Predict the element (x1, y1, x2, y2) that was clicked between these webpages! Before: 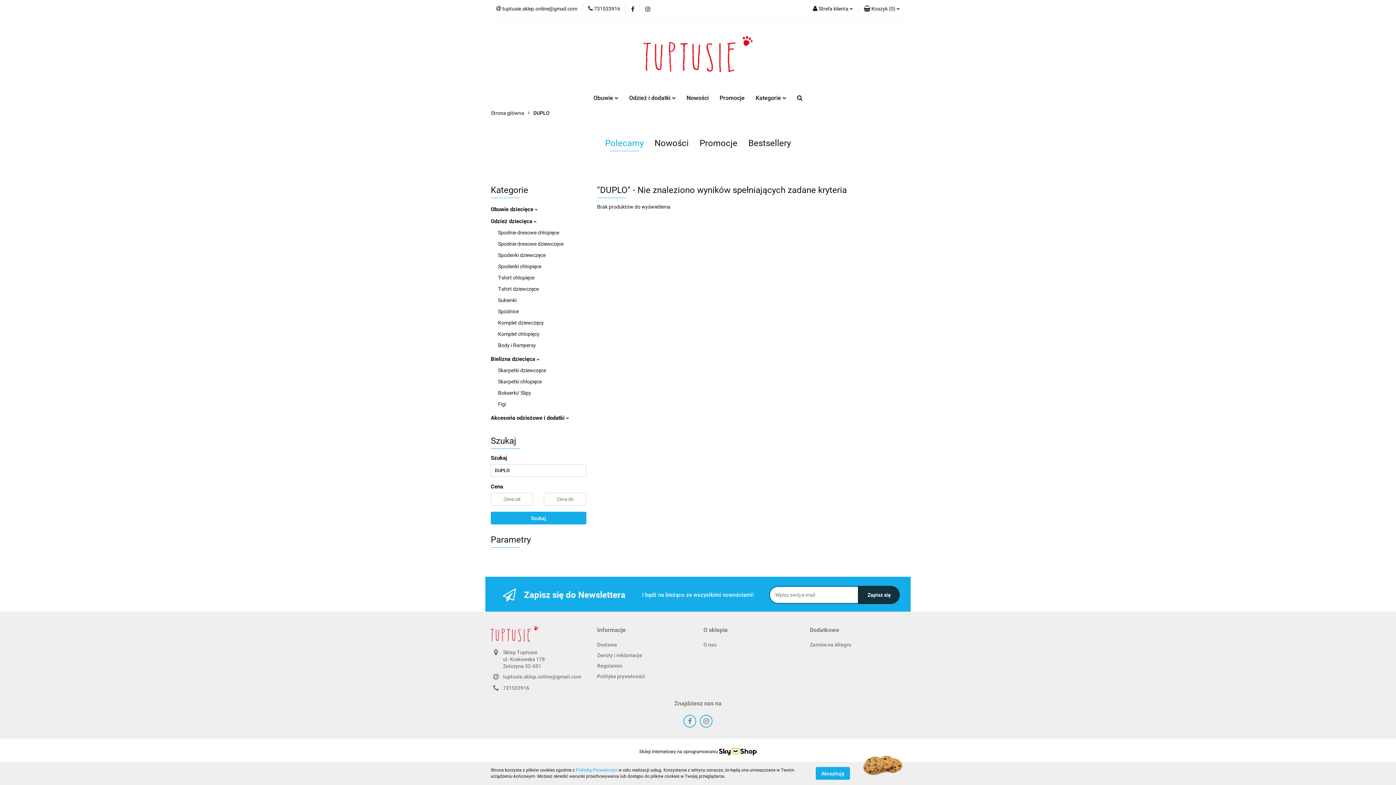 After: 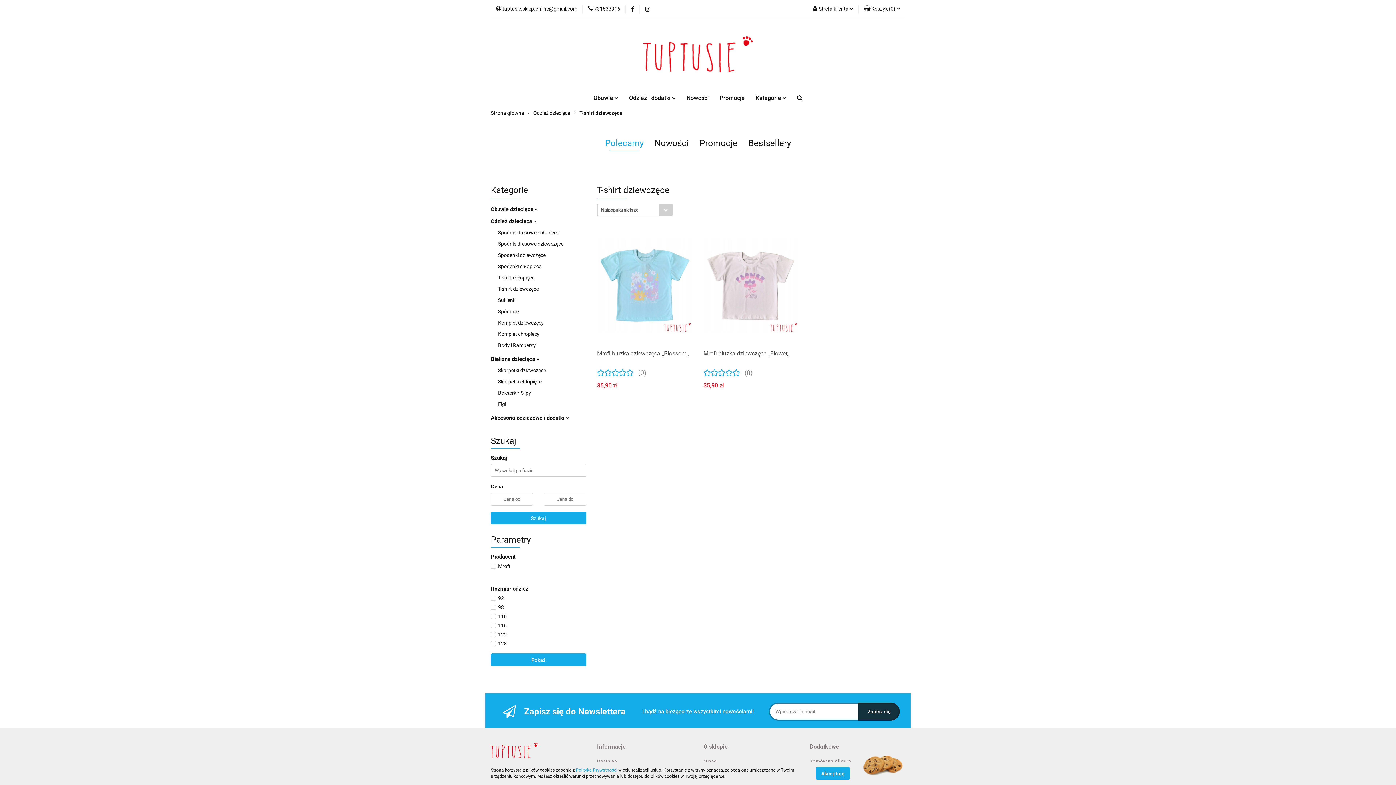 Action: label: T-shirt dziewczęce bbox: (498, 286, 538, 292)